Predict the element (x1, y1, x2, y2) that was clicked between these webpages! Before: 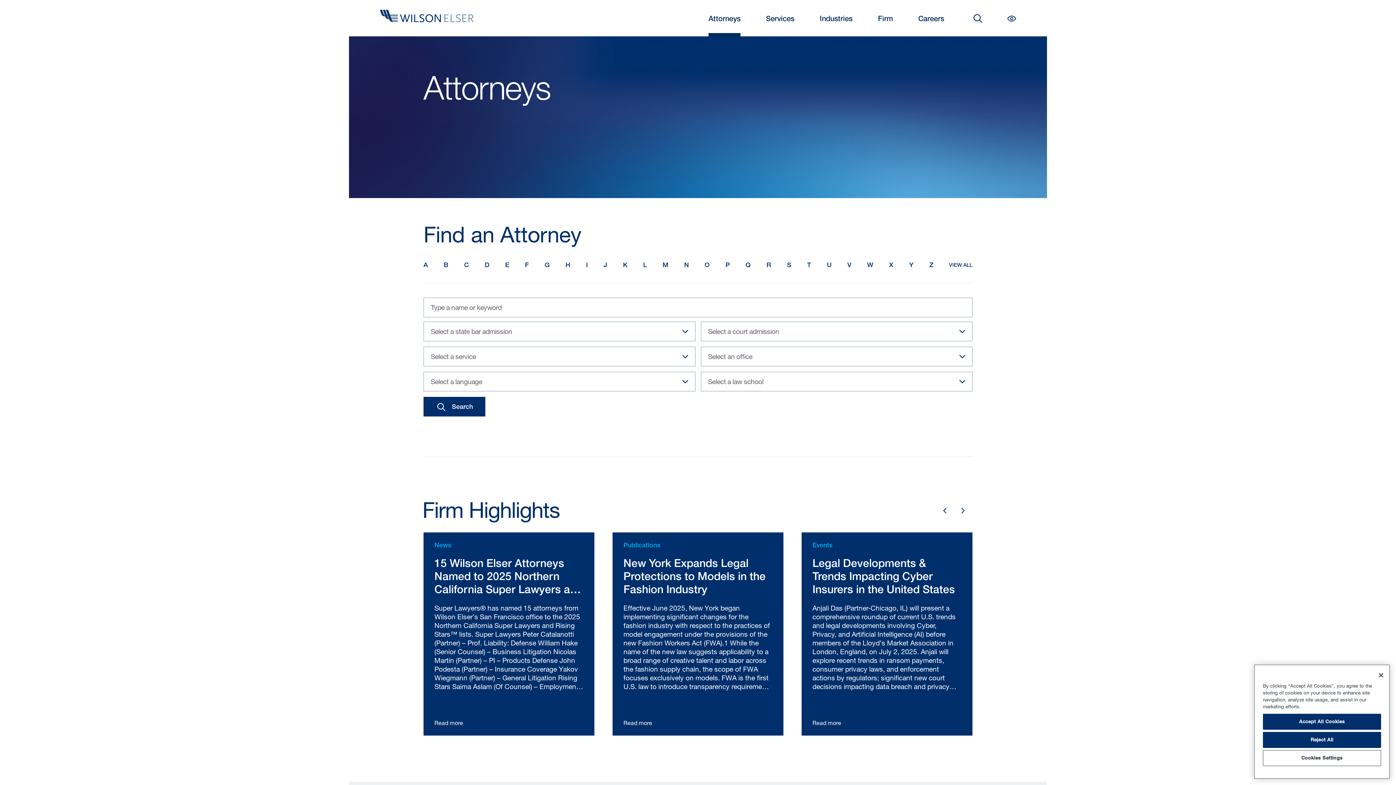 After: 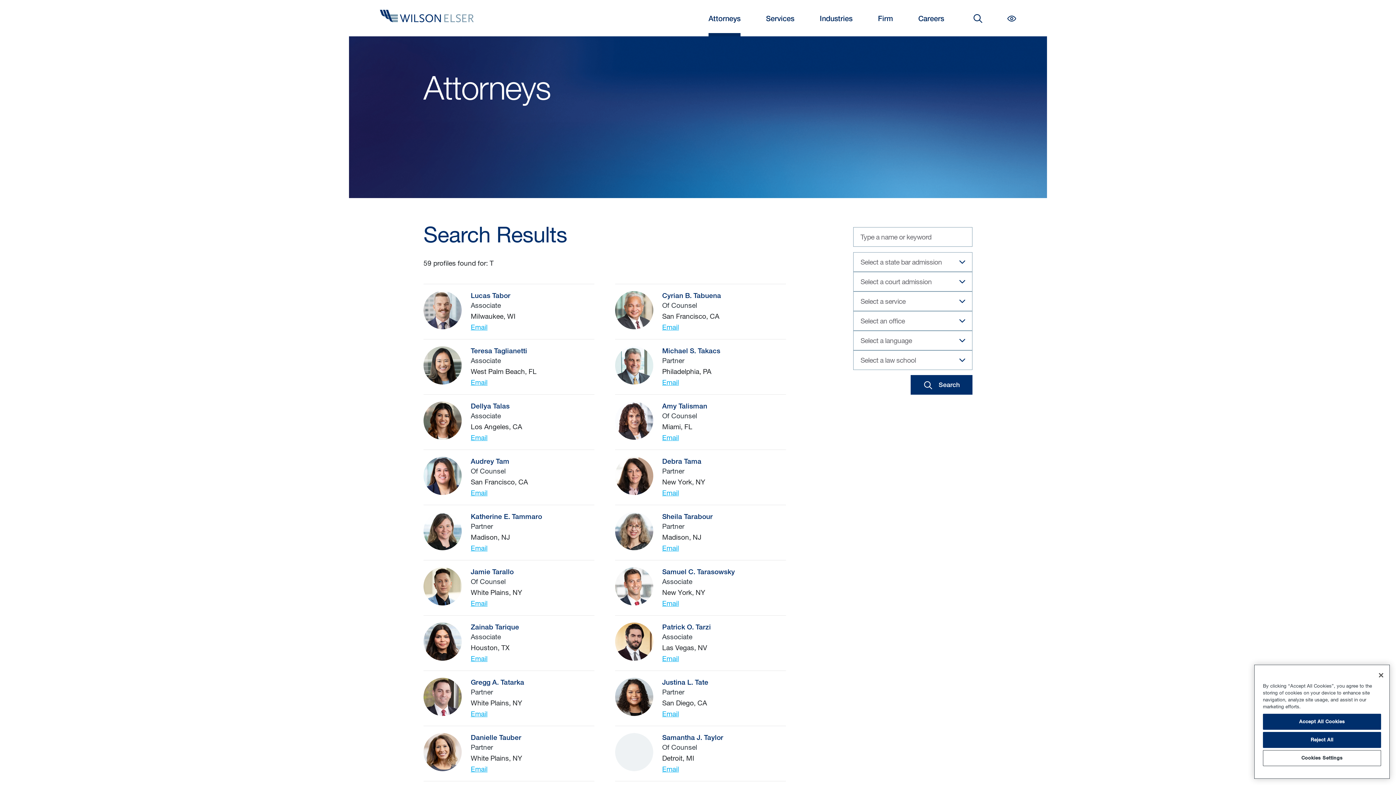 Action: bbox: (807, 258, 811, 272) label: T